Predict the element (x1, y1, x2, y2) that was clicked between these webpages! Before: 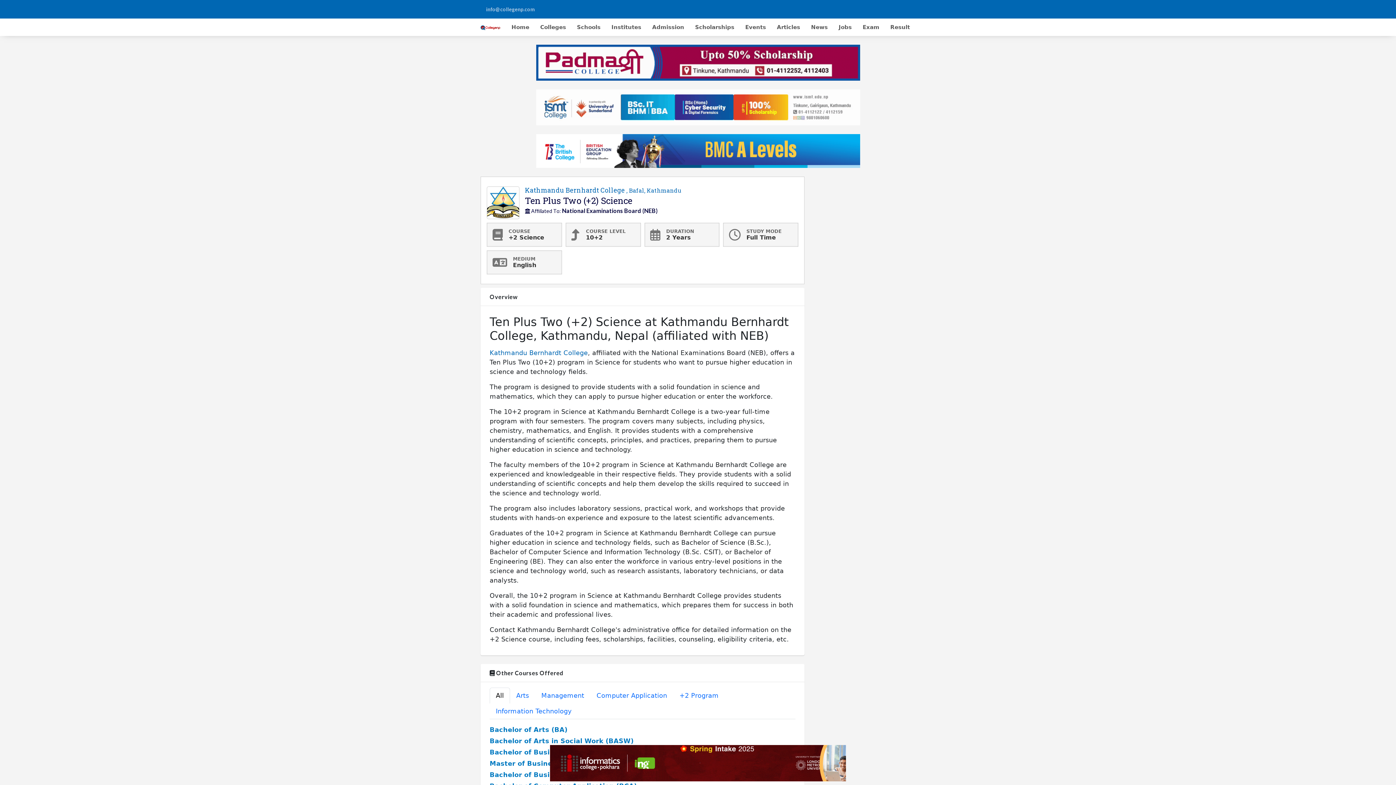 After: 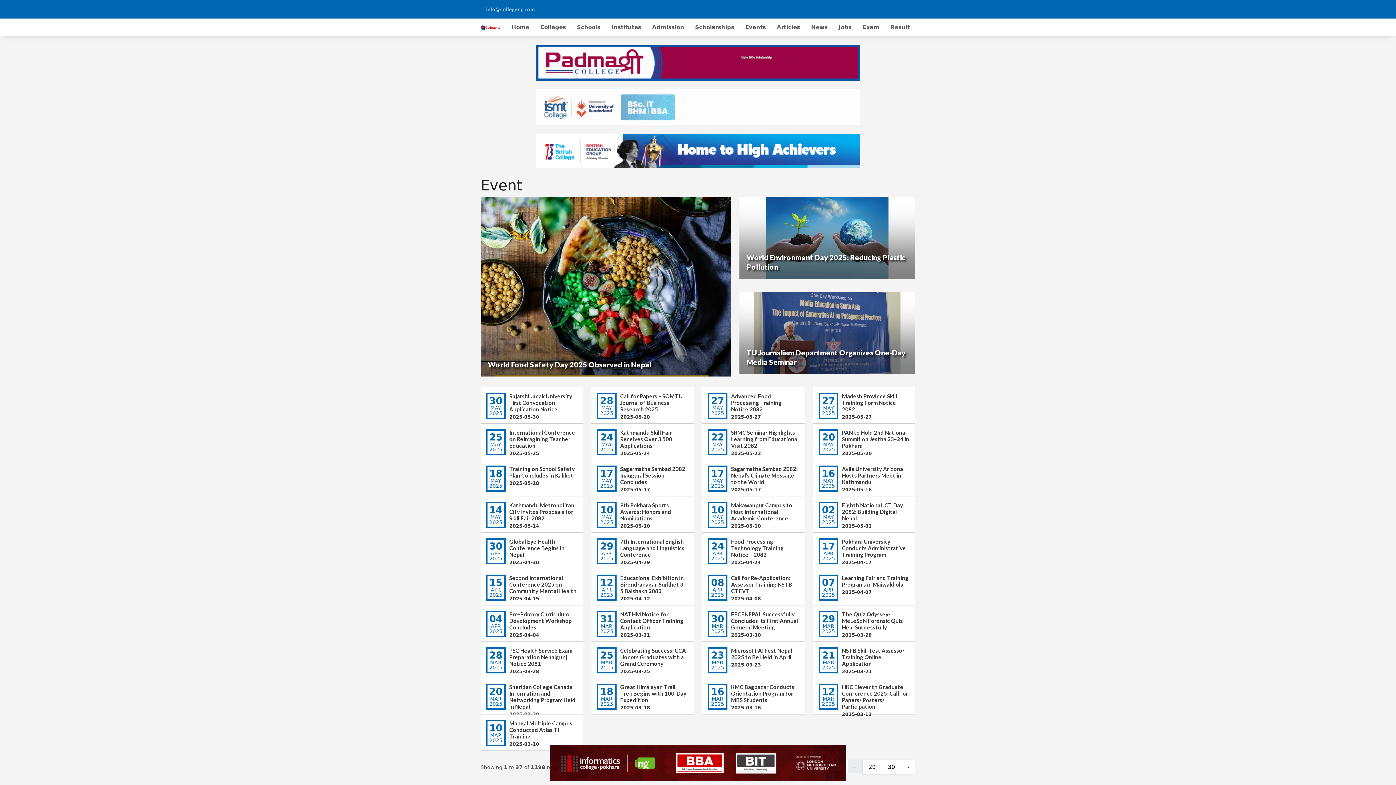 Action: bbox: (740, 21, 771, 33) label: Events